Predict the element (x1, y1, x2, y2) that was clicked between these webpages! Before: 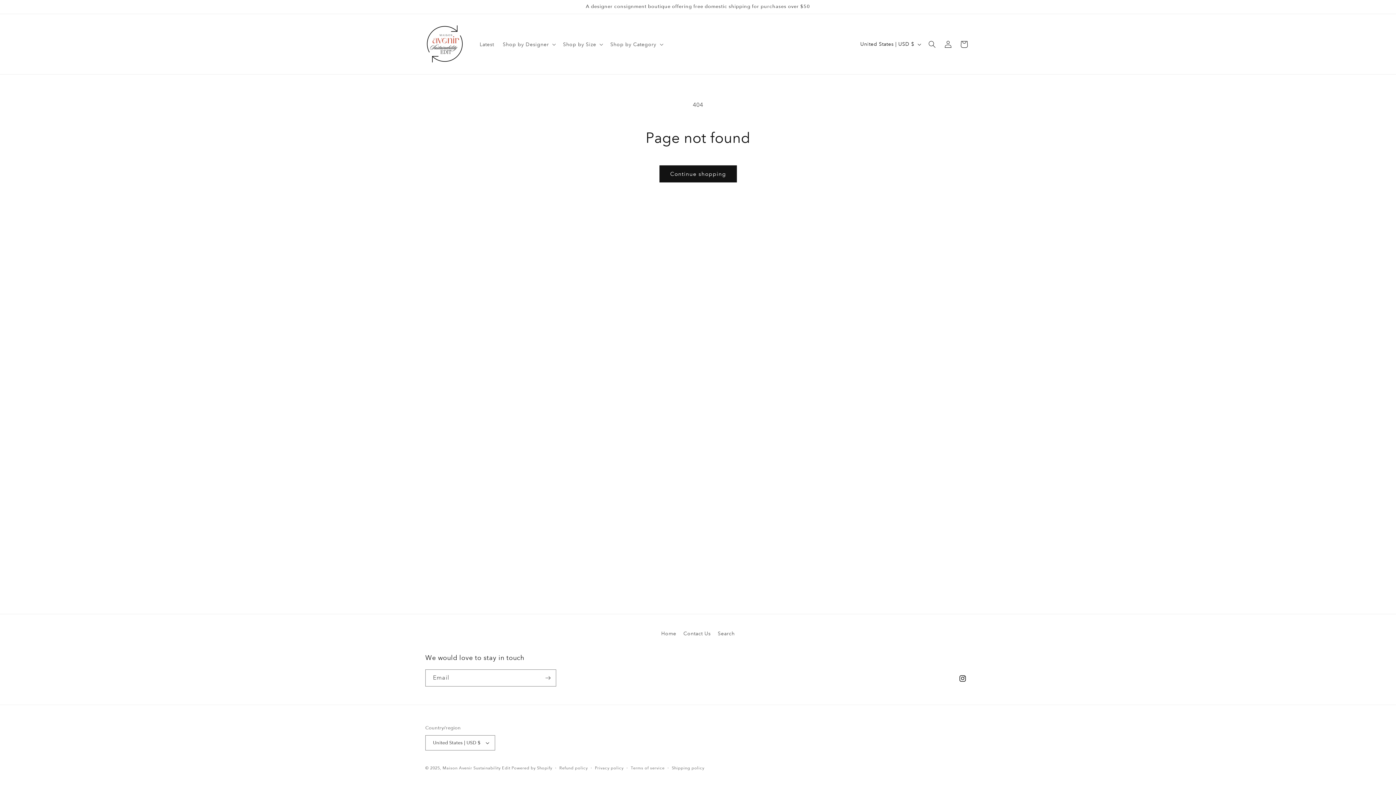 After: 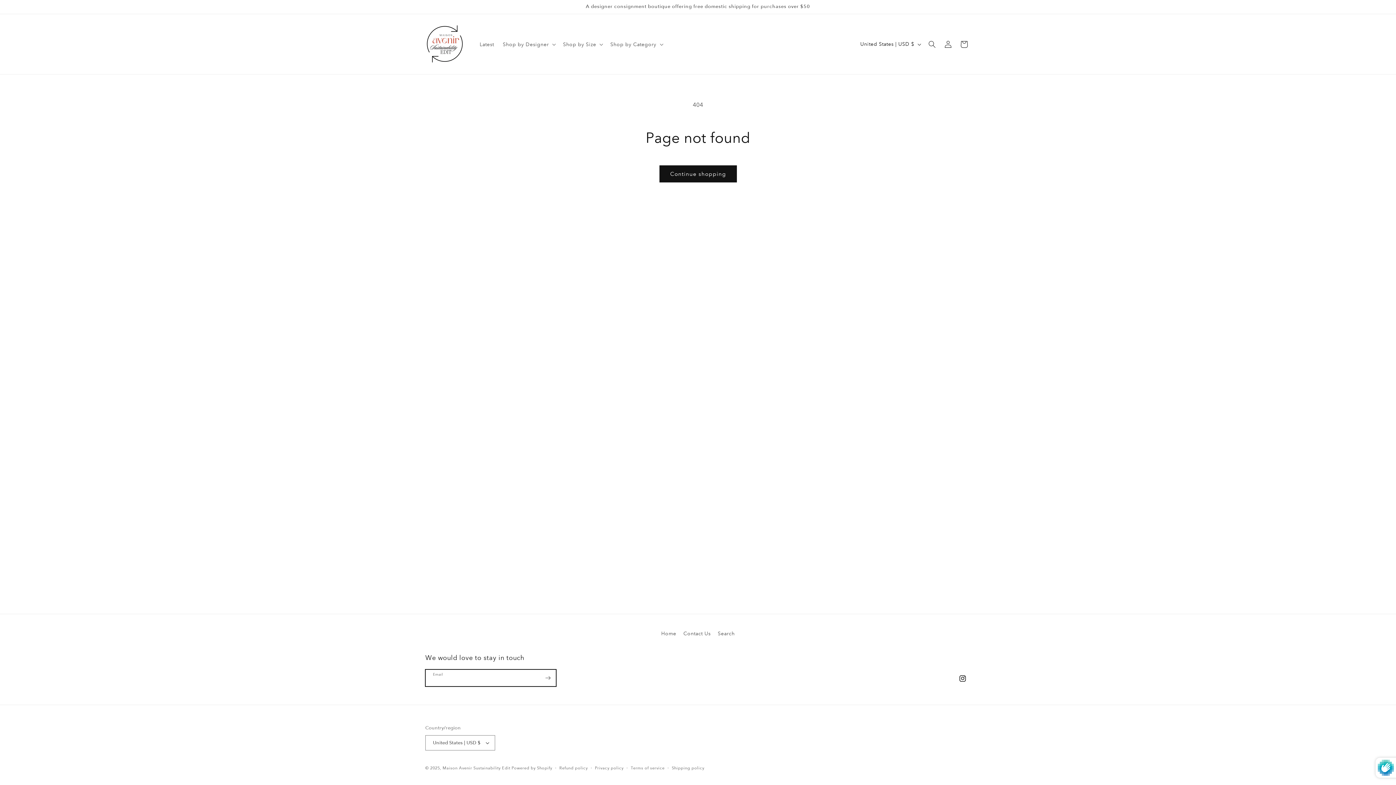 Action: bbox: (540, 669, 556, 686) label: Subscribe